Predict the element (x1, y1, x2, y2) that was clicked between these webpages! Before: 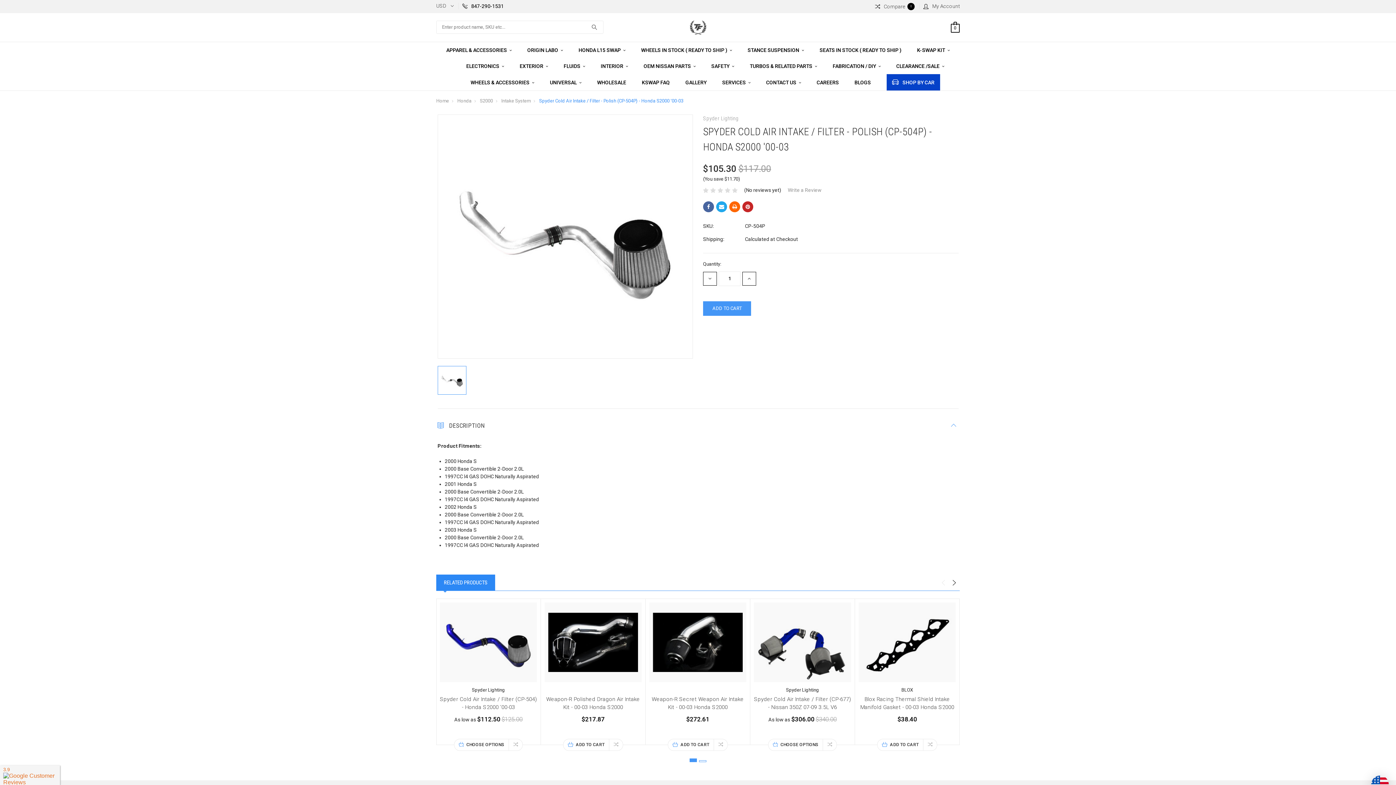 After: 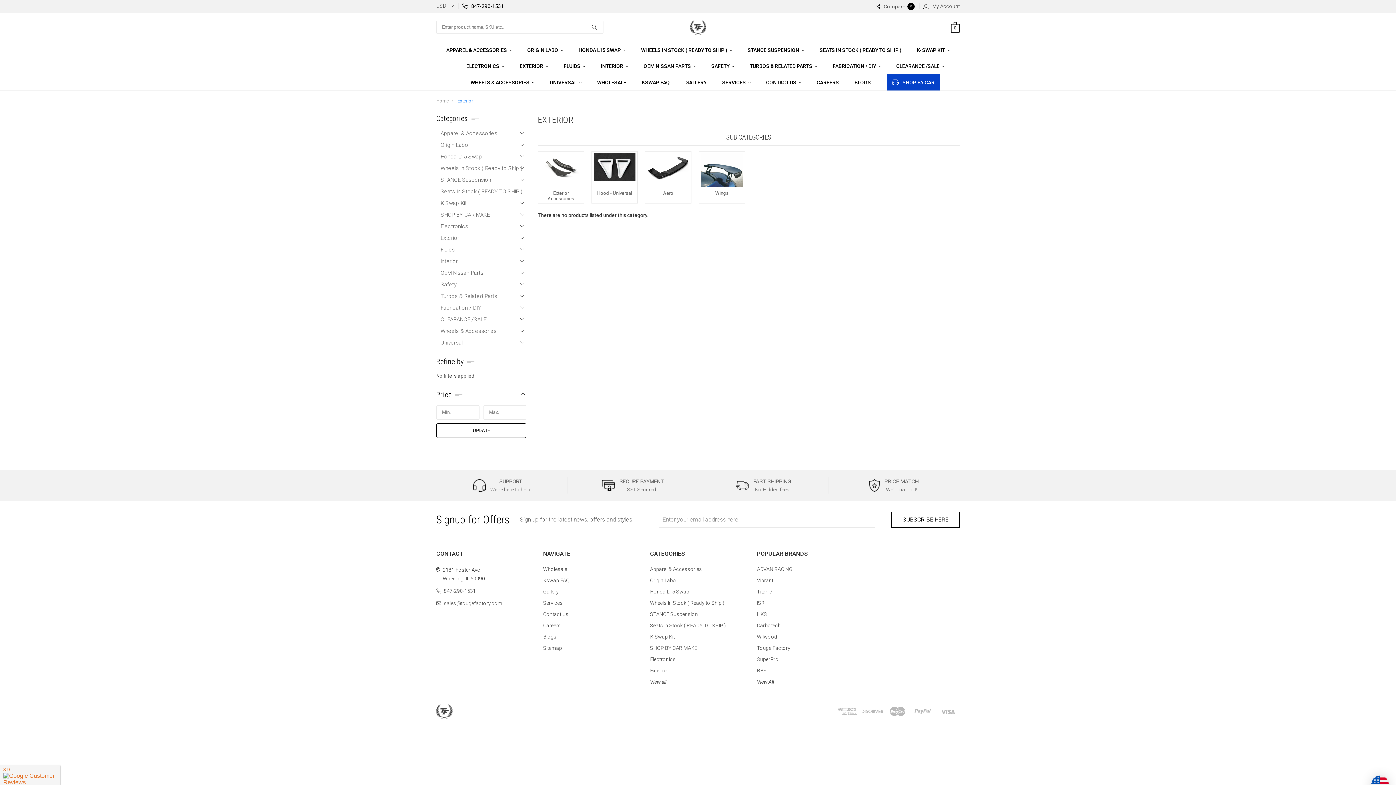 Action: bbox: (519, 58, 548, 74) label: EXTERIOR 